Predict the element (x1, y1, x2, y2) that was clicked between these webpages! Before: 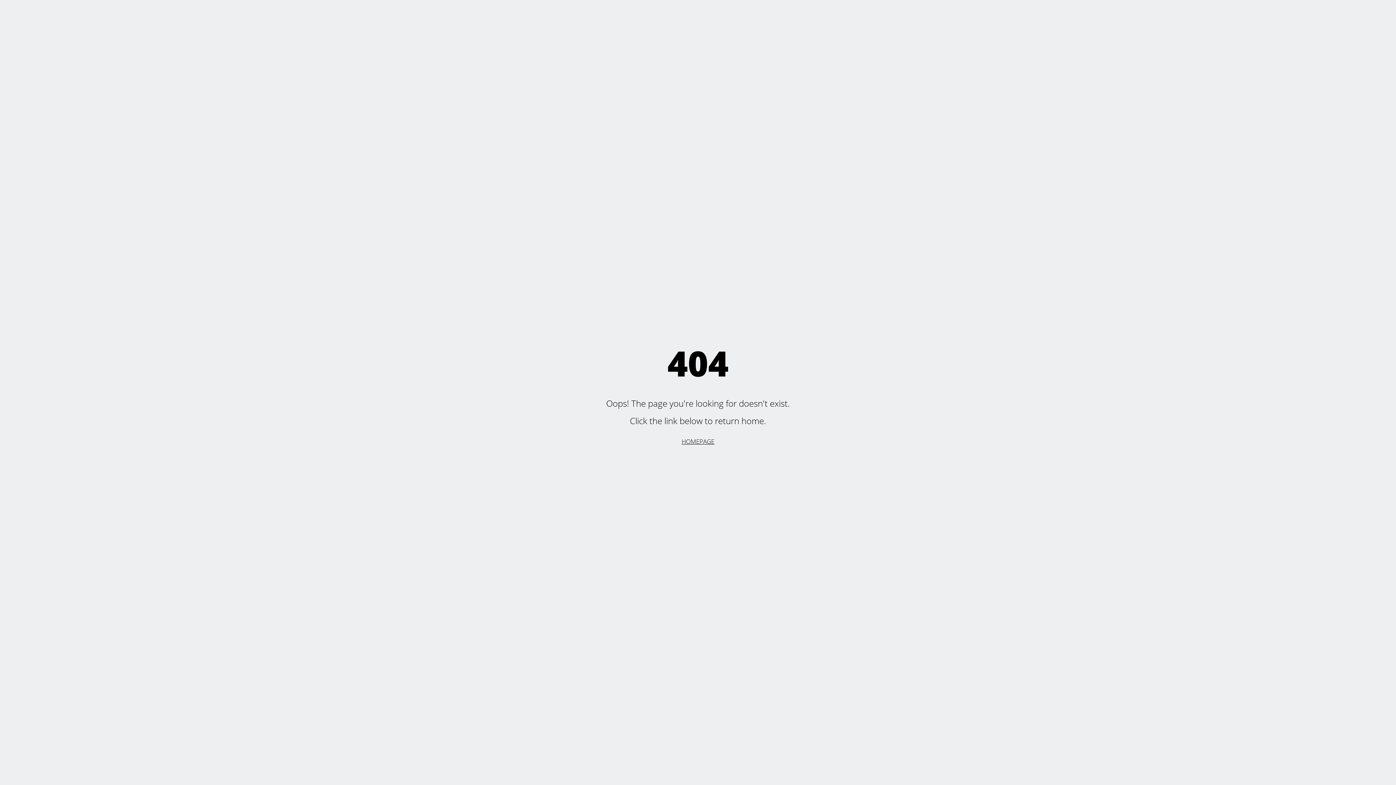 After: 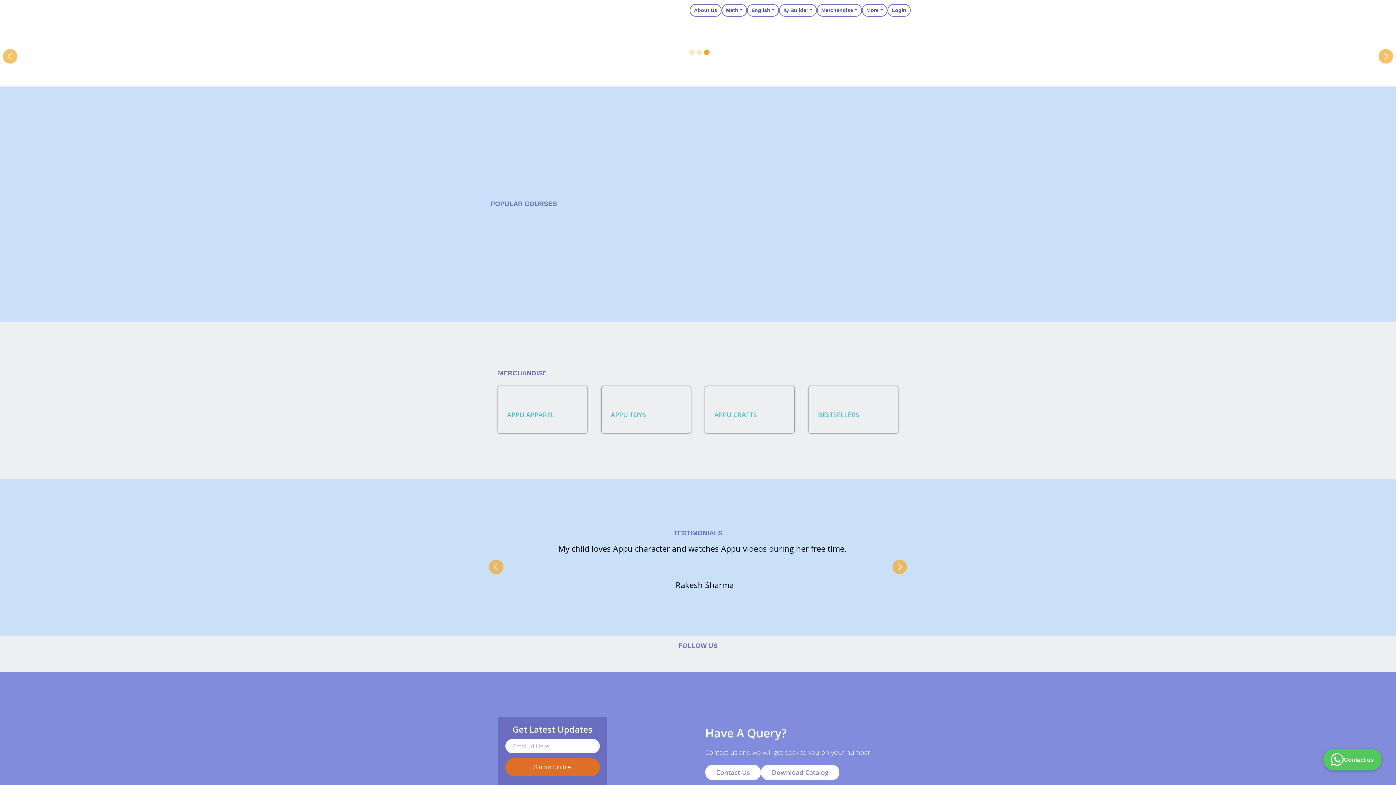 Action: bbox: (681, 437, 714, 445) label: HOMEPAGE